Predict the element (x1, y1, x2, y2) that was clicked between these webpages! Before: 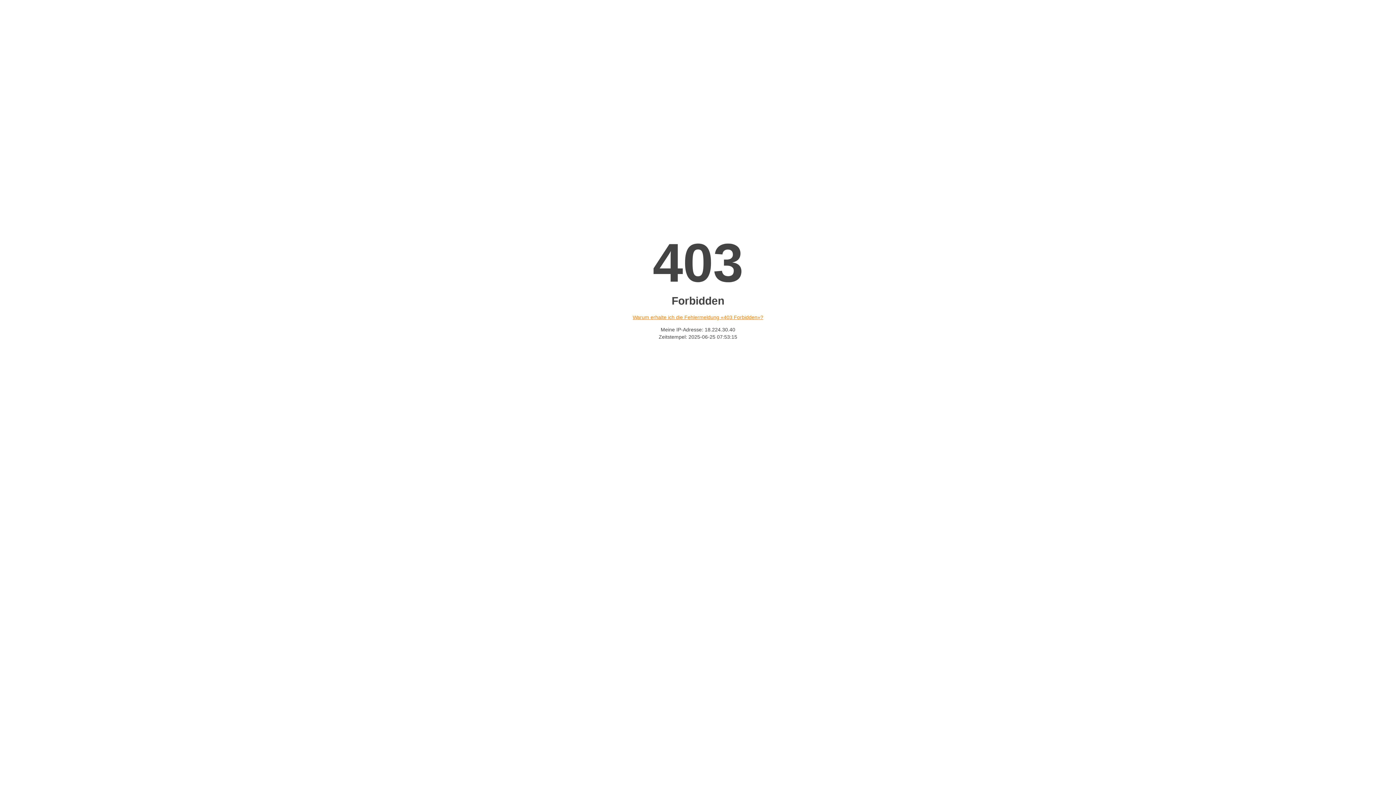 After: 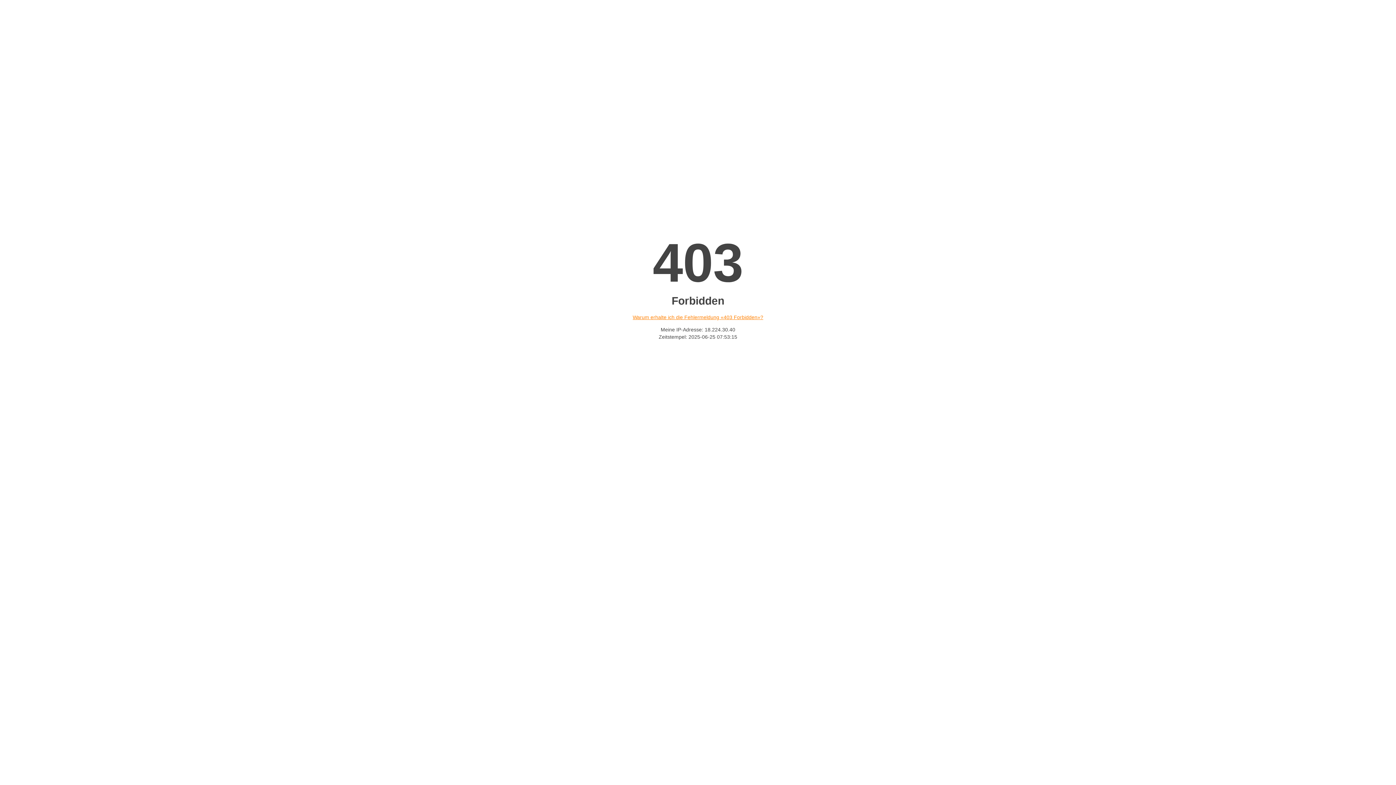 Action: label: Warum erhalte ich die Fehlermeldung «403 Forbidden»? bbox: (632, 314, 763, 320)